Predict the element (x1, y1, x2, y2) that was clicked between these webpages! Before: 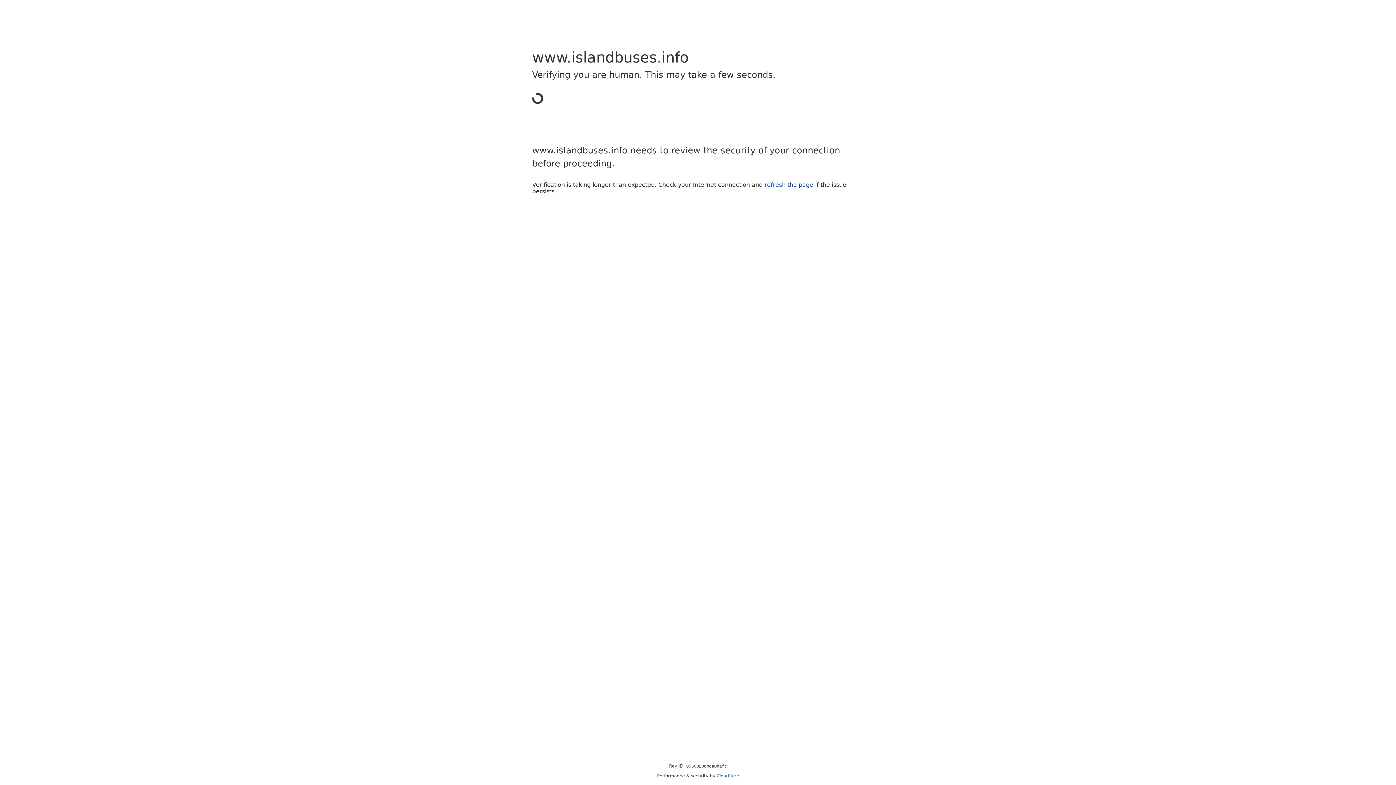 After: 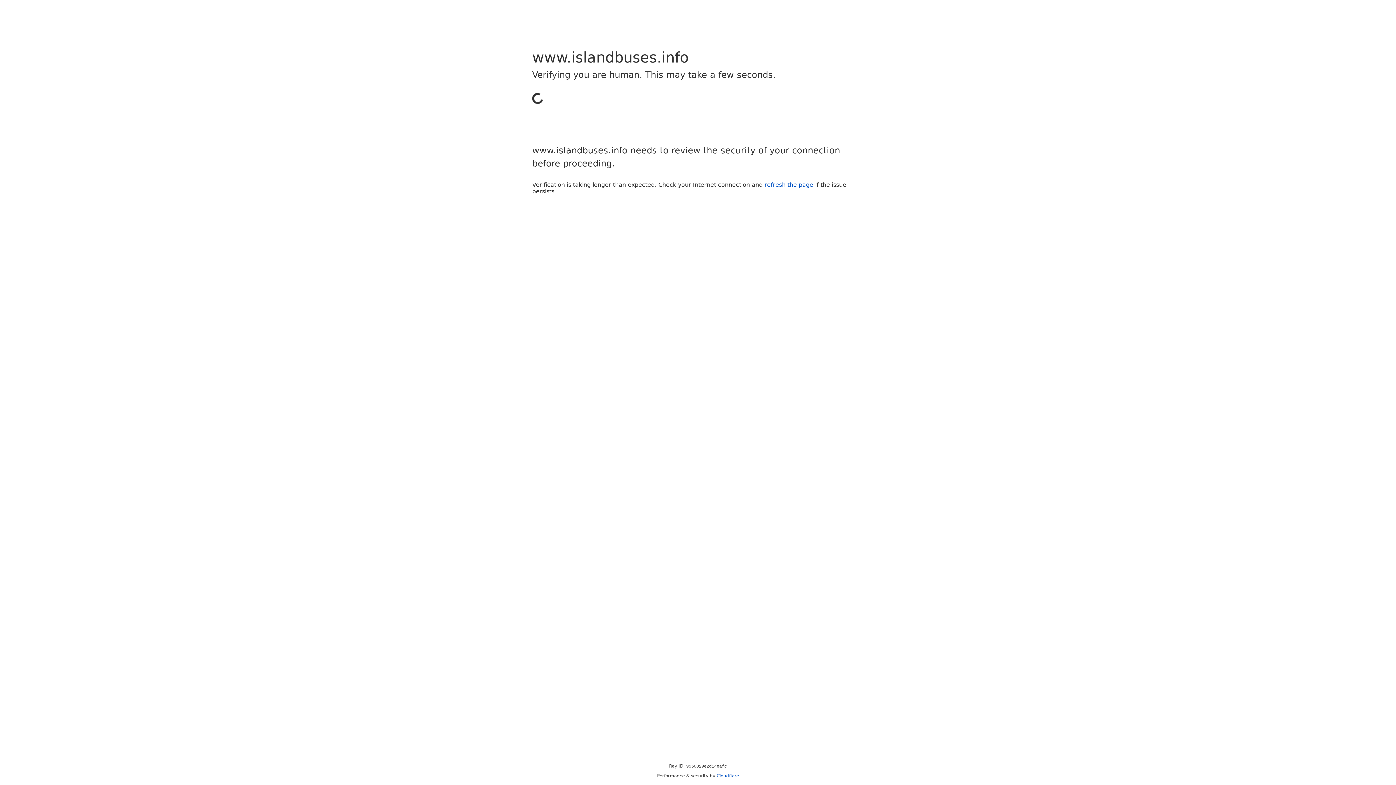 Action: label: Cloudflare bbox: (716, 773, 739, 778)